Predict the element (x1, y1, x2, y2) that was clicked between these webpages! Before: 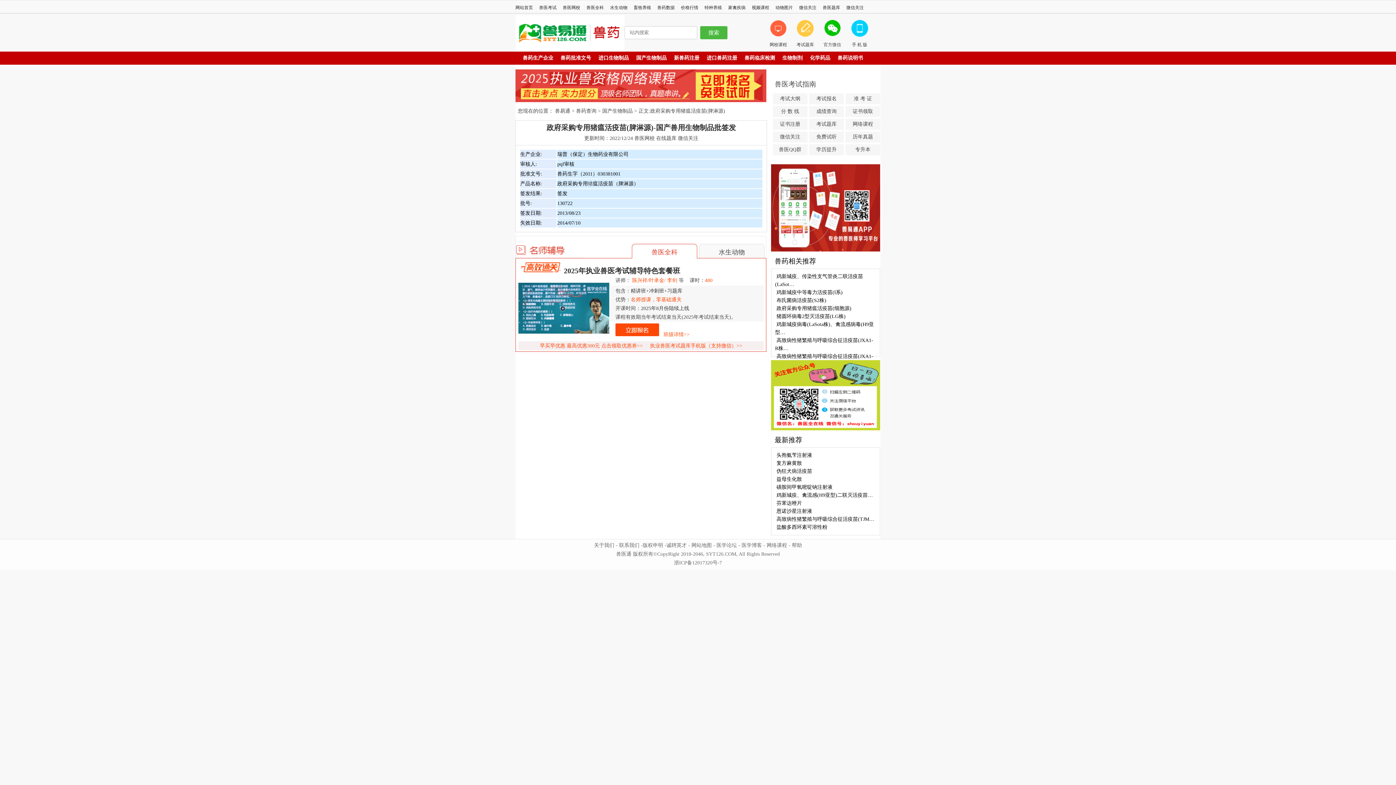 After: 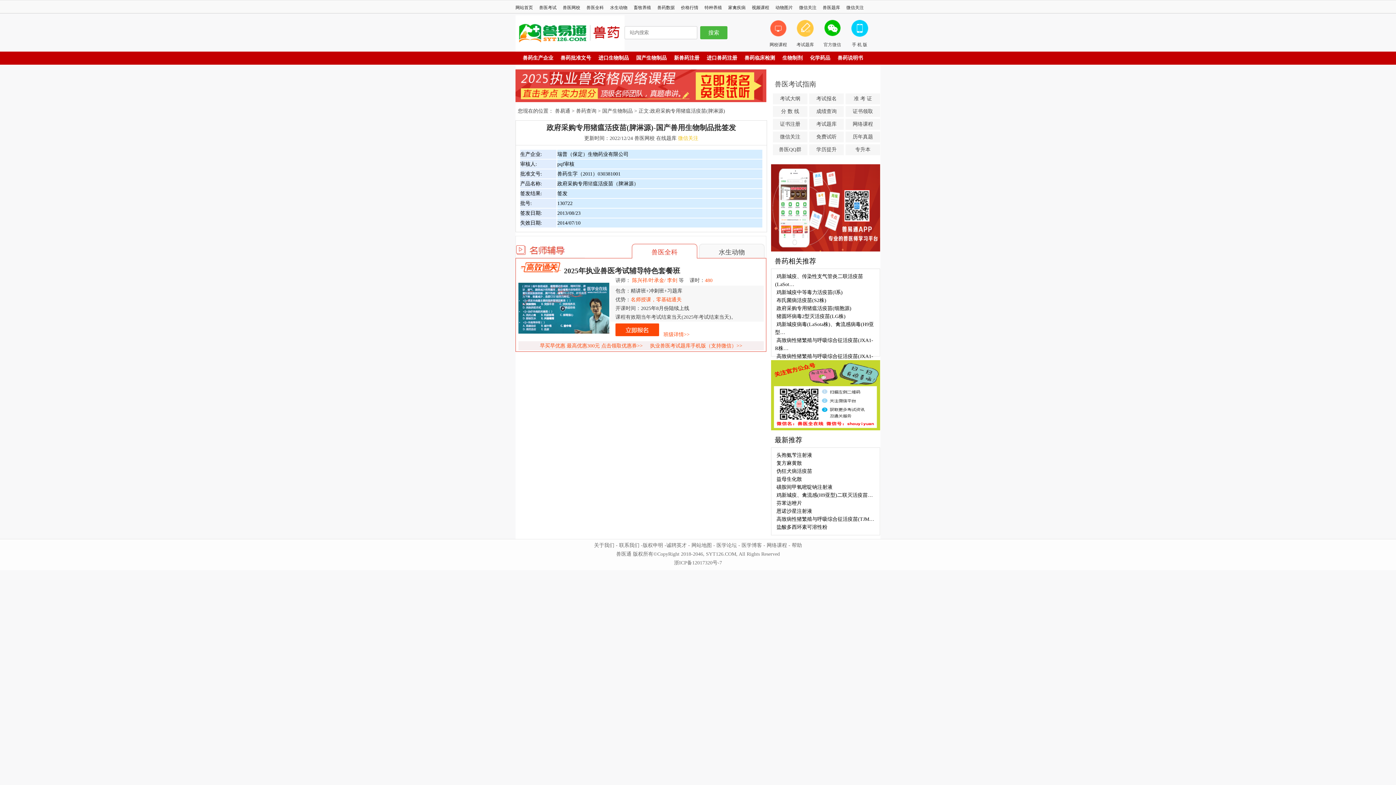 Action: bbox: (678, 135, 698, 141) label: 微信关注